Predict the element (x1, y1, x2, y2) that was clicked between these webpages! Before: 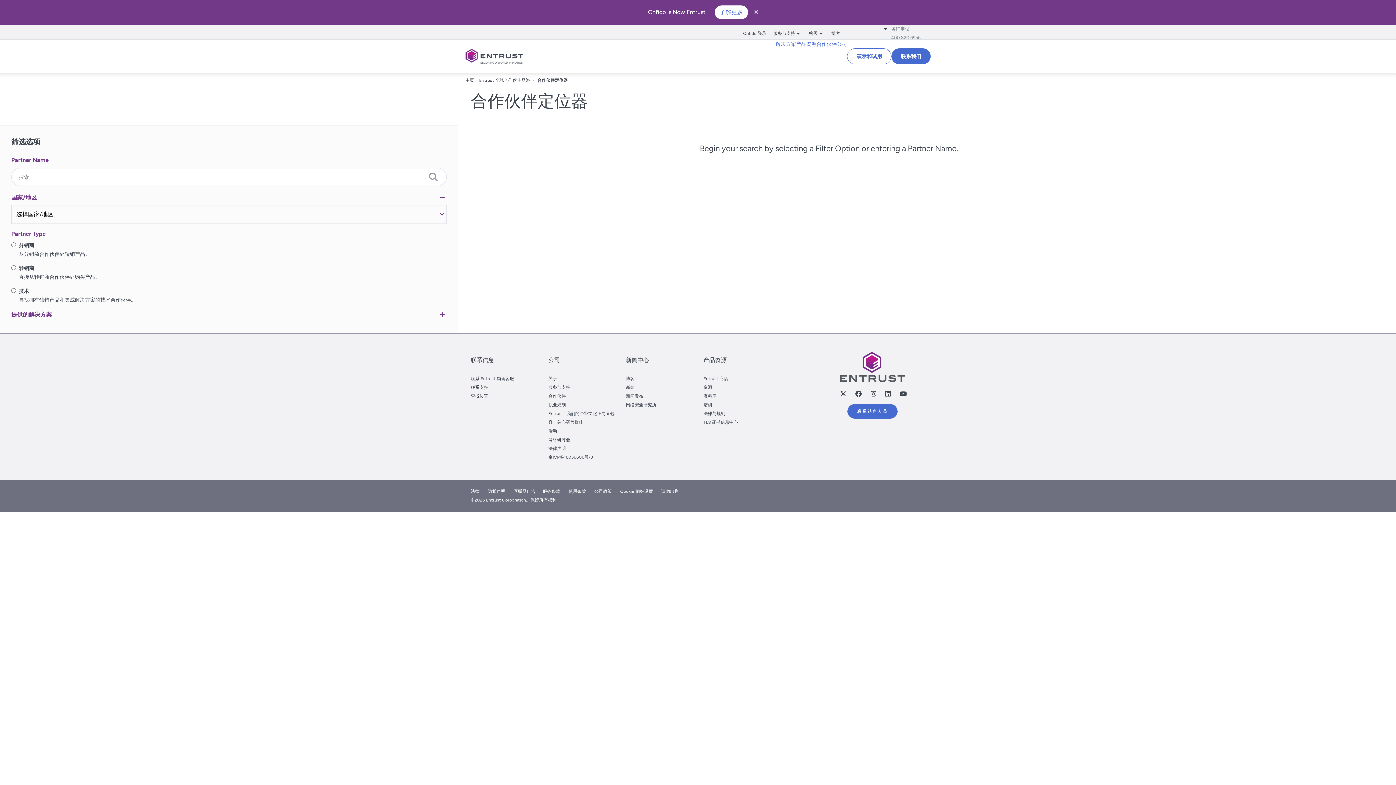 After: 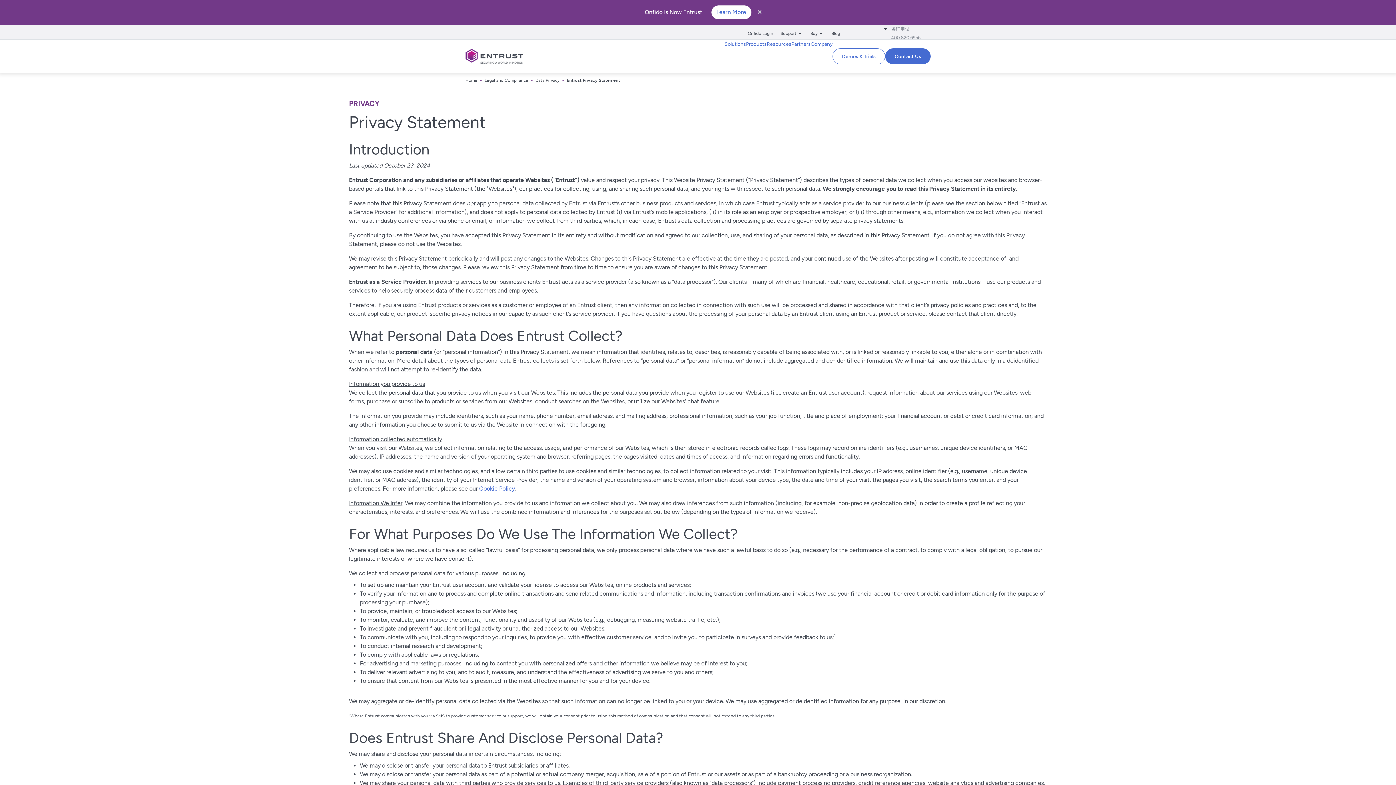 Action: bbox: (513, 489, 535, 494) label: 互联网广告